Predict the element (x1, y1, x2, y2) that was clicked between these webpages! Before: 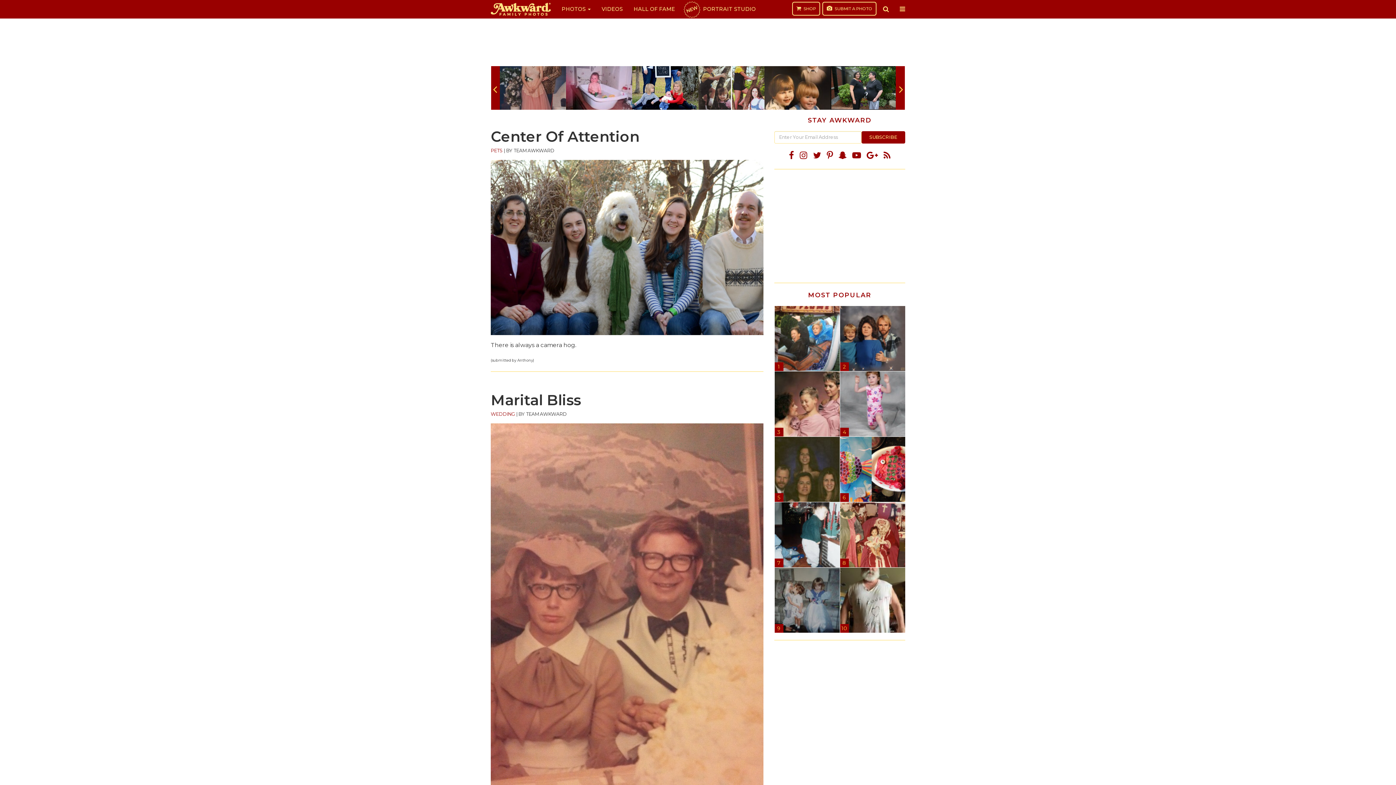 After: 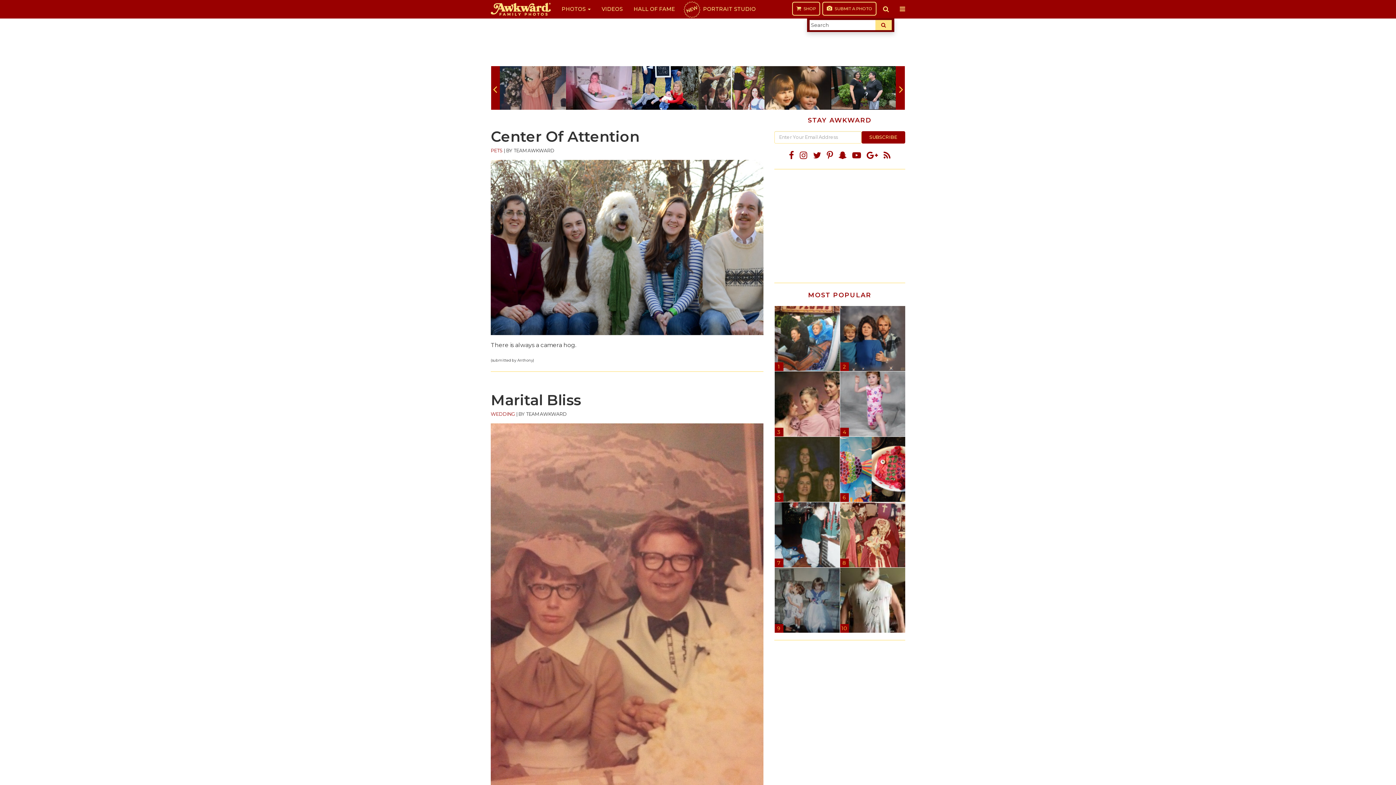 Action: bbox: (877, 0, 894, 18)